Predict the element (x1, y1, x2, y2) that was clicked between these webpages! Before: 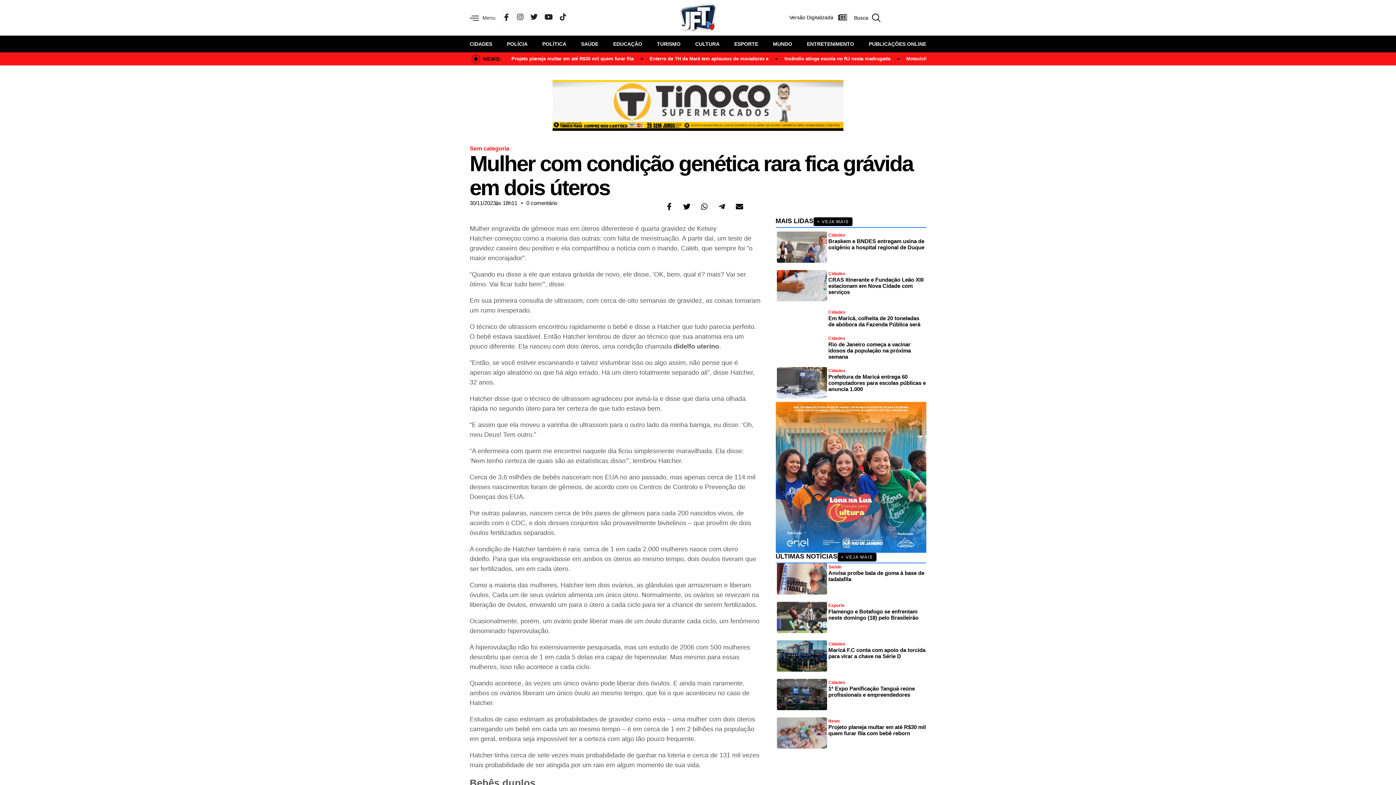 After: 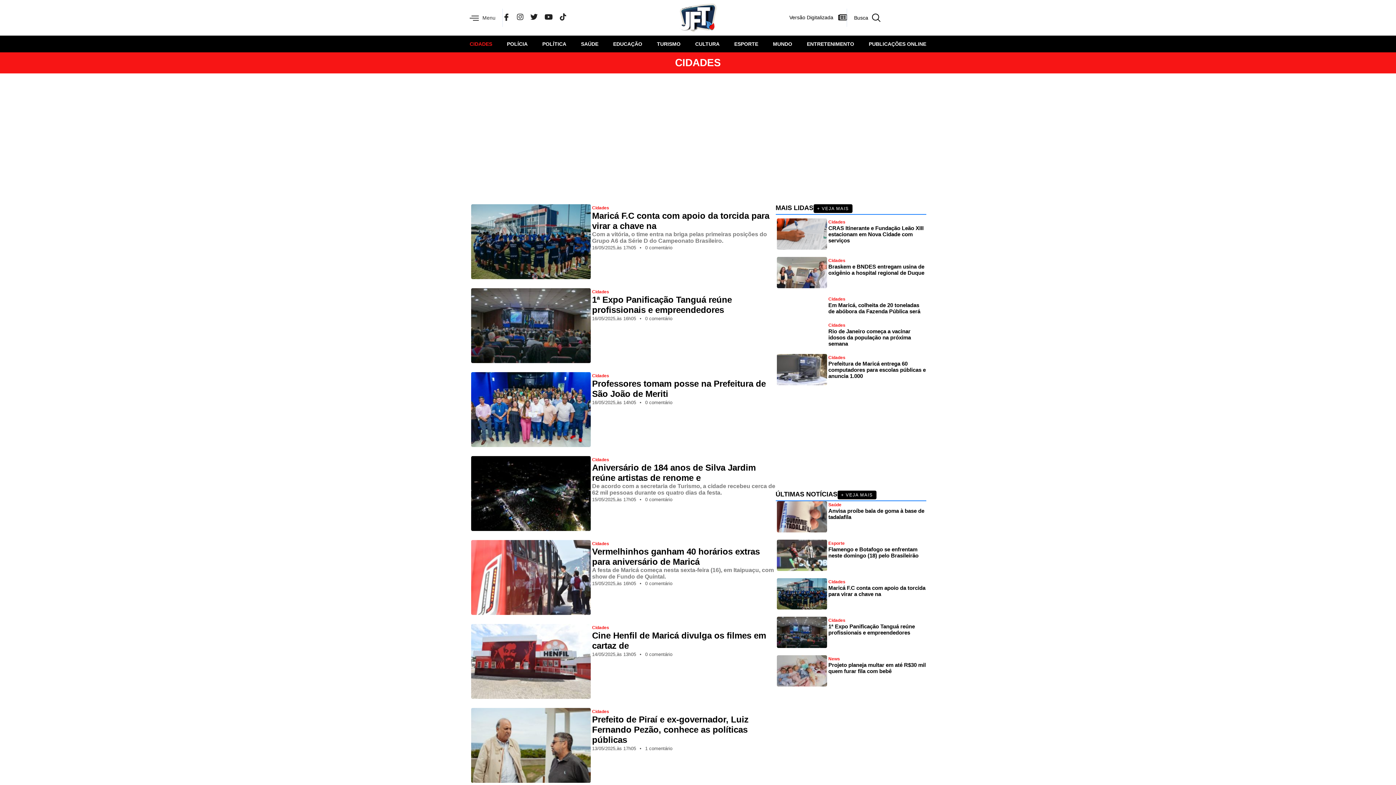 Action: label: Cidades bbox: (828, 336, 845, 340)